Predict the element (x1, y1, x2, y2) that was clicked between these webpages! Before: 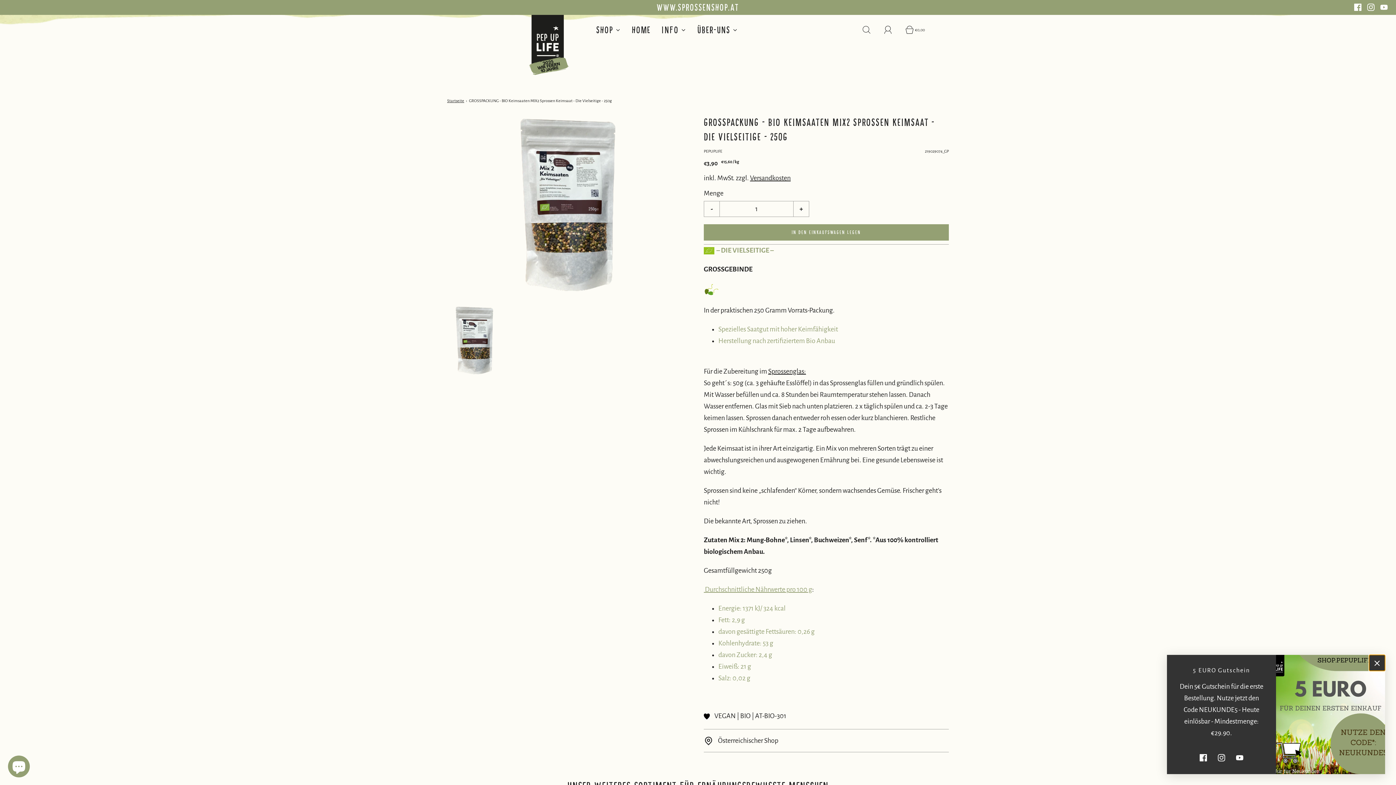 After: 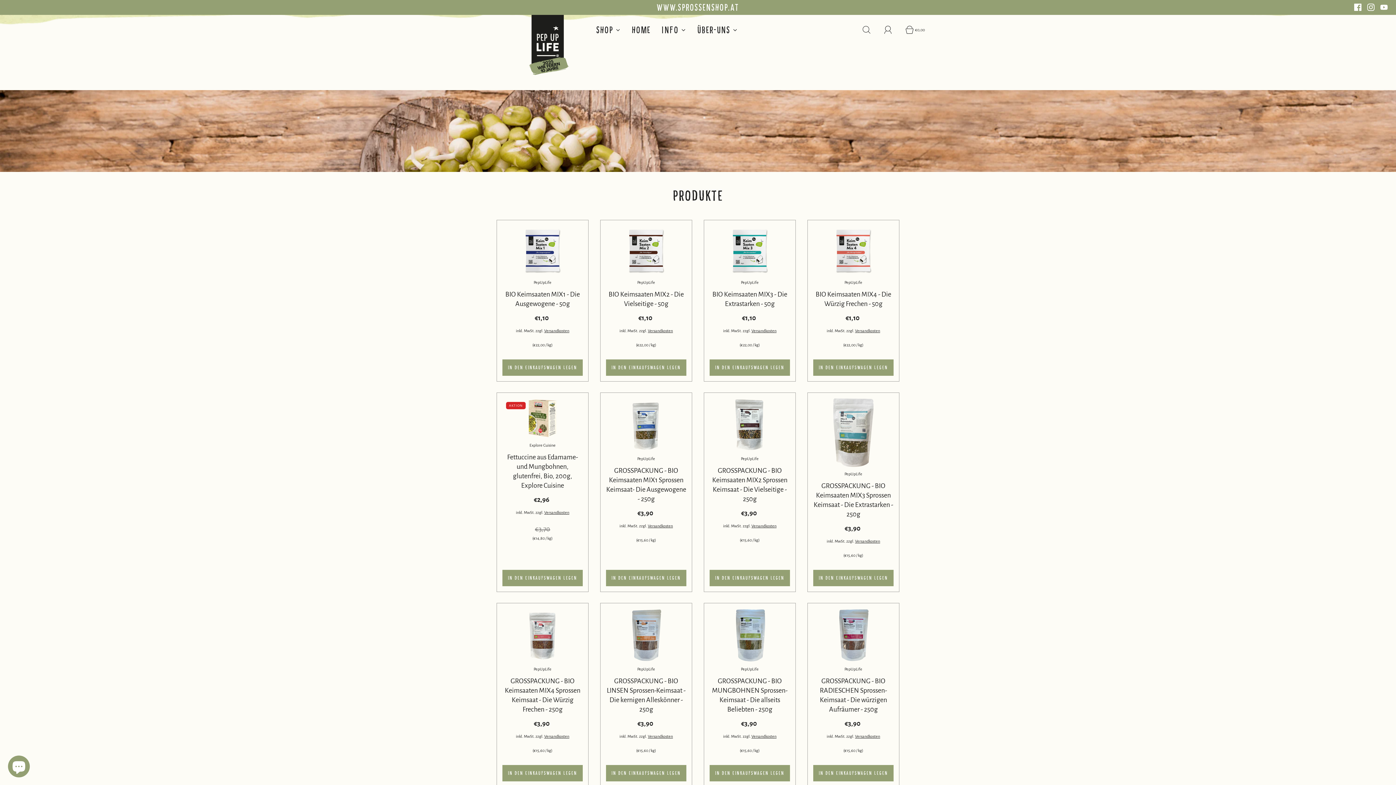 Action: label: WWW.SPROSSENSHOP.AT bbox: (612, 1, 783, 13)